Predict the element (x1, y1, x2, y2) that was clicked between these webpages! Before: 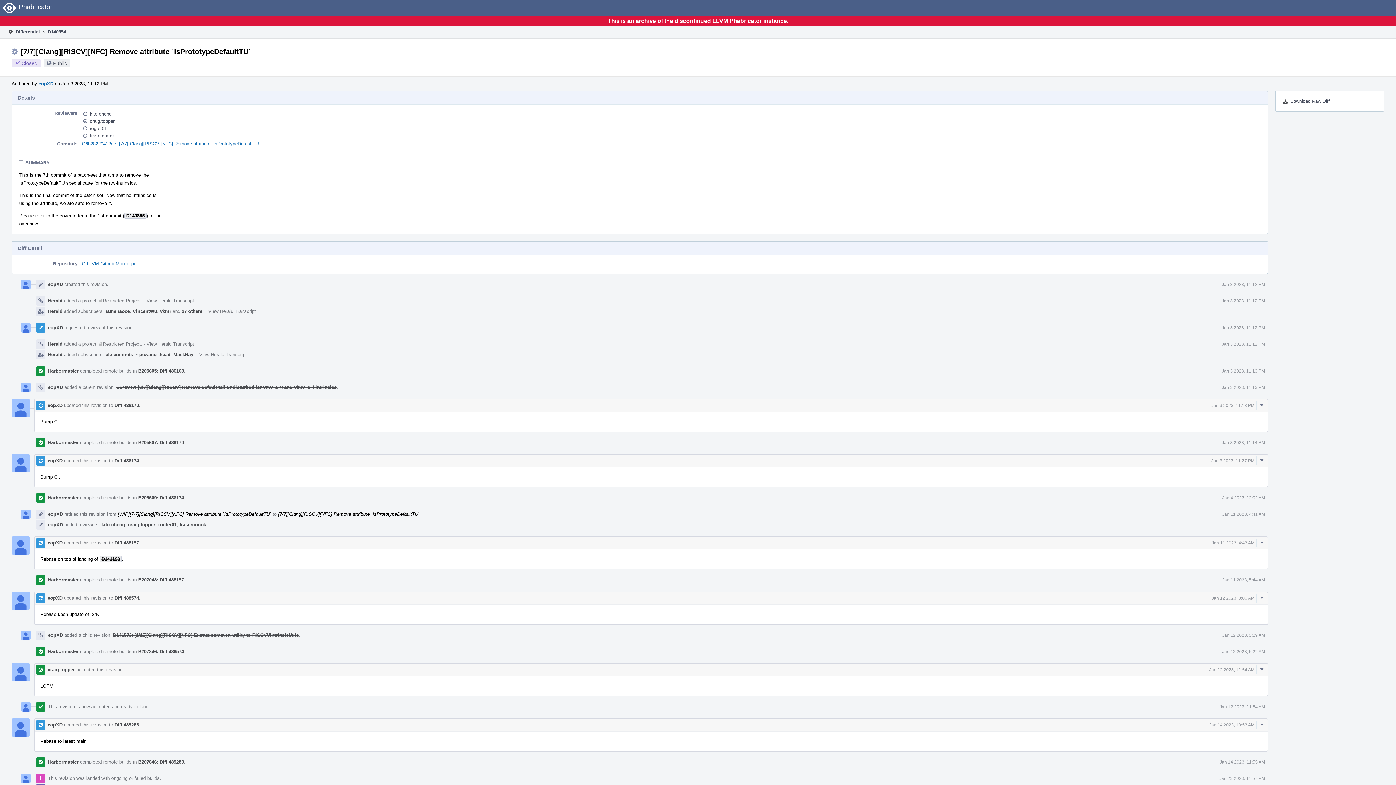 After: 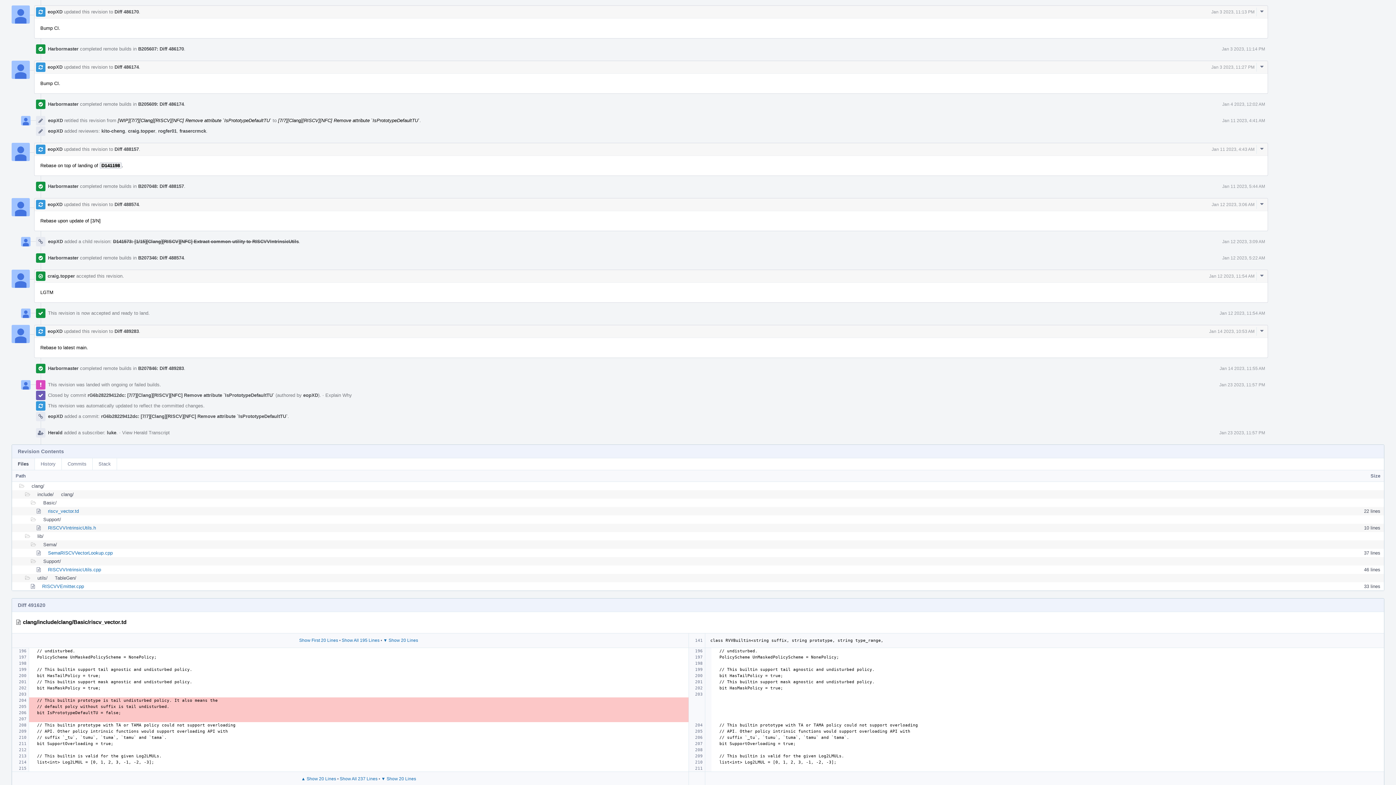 Action: label: Jan 3 2023, 11:13 PM bbox: (1211, 403, 1254, 408)